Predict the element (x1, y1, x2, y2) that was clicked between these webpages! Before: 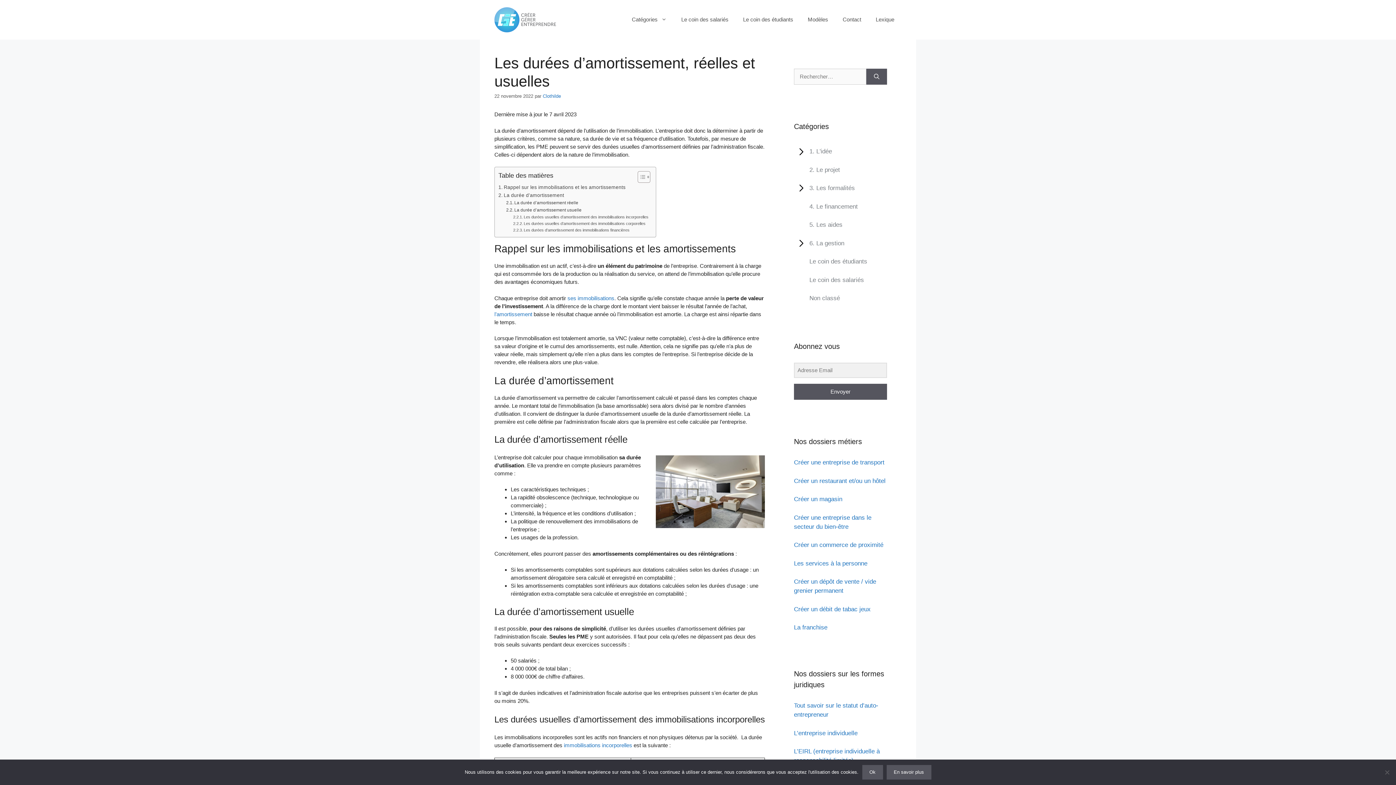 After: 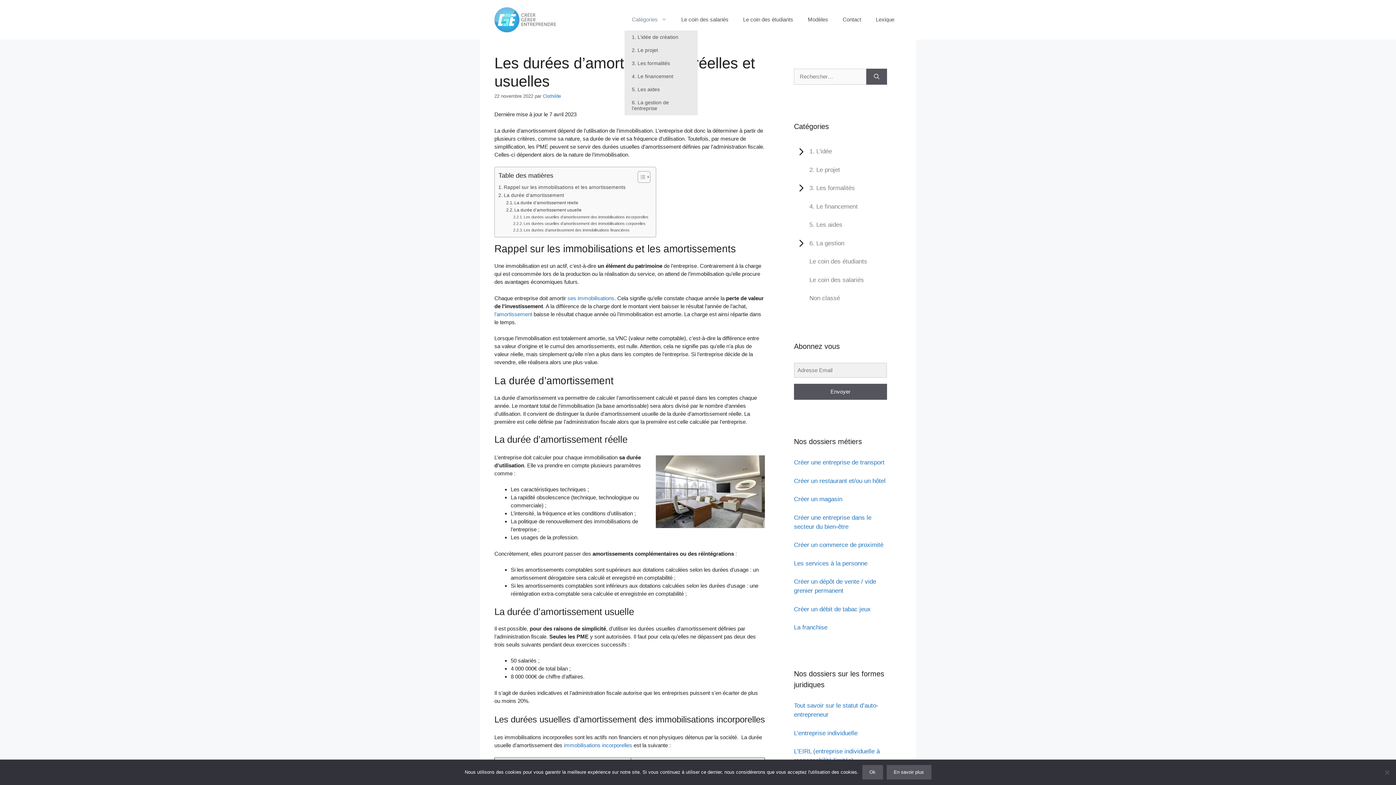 Action: bbox: (624, 8, 674, 30) label: Catégories